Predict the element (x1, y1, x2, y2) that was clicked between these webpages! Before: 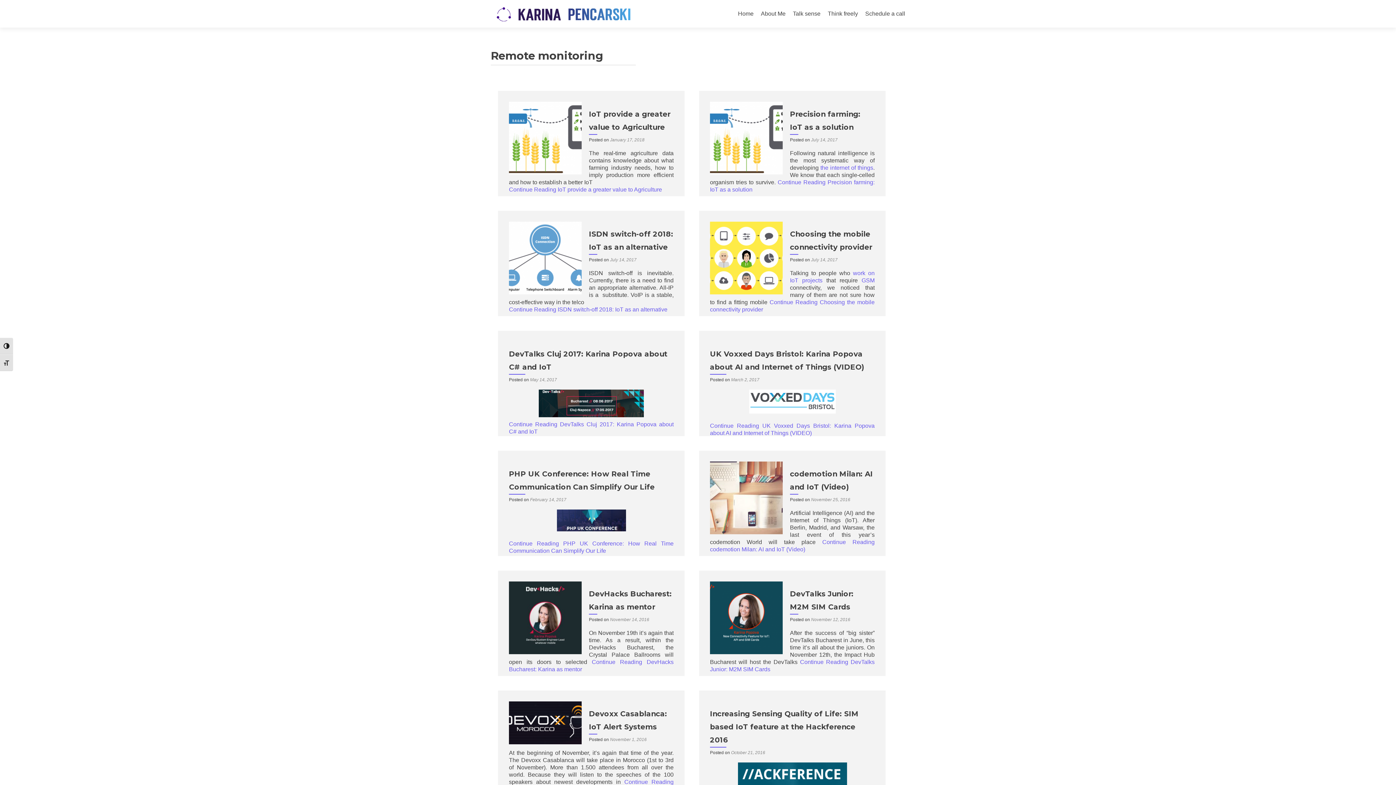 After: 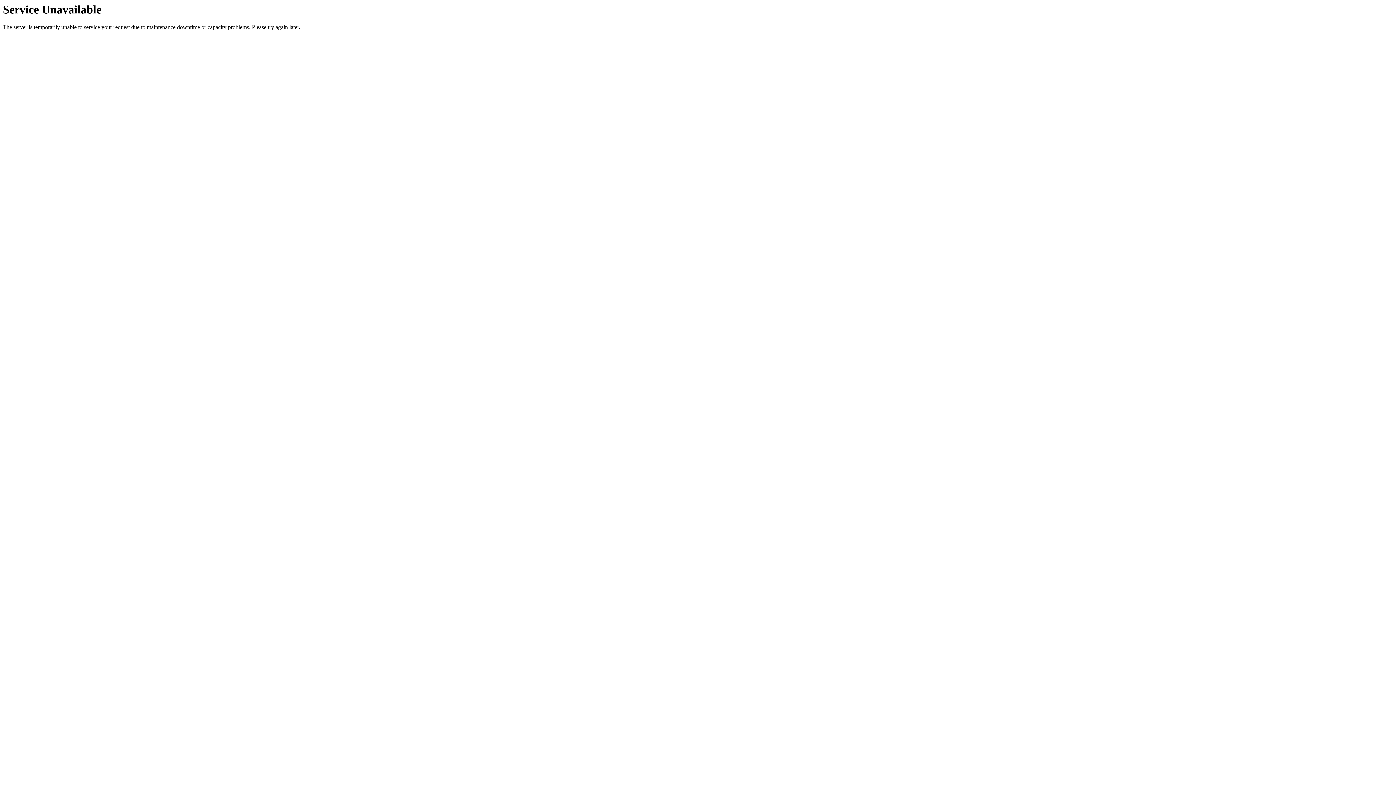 Action: bbox: (811, 496, 850, 502) label: November 25, 2016